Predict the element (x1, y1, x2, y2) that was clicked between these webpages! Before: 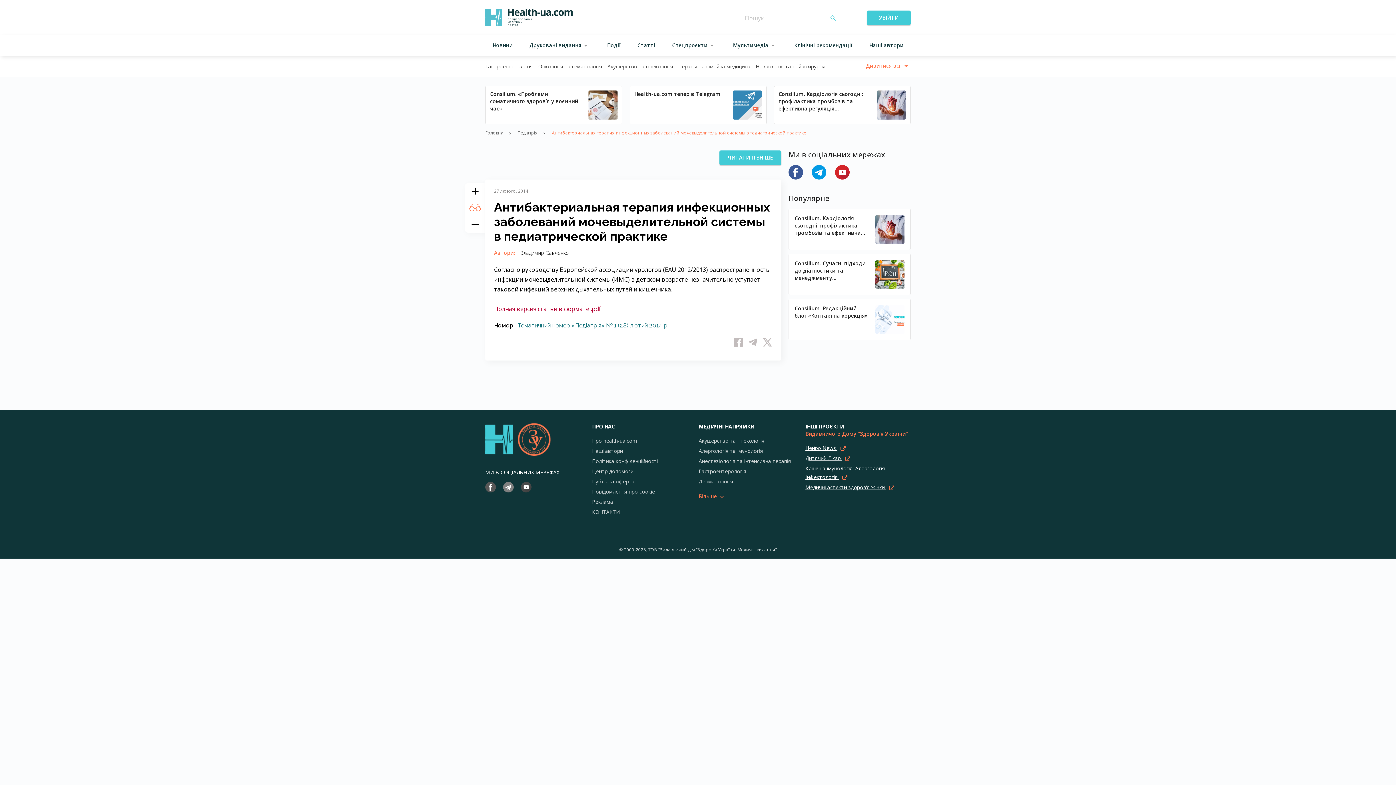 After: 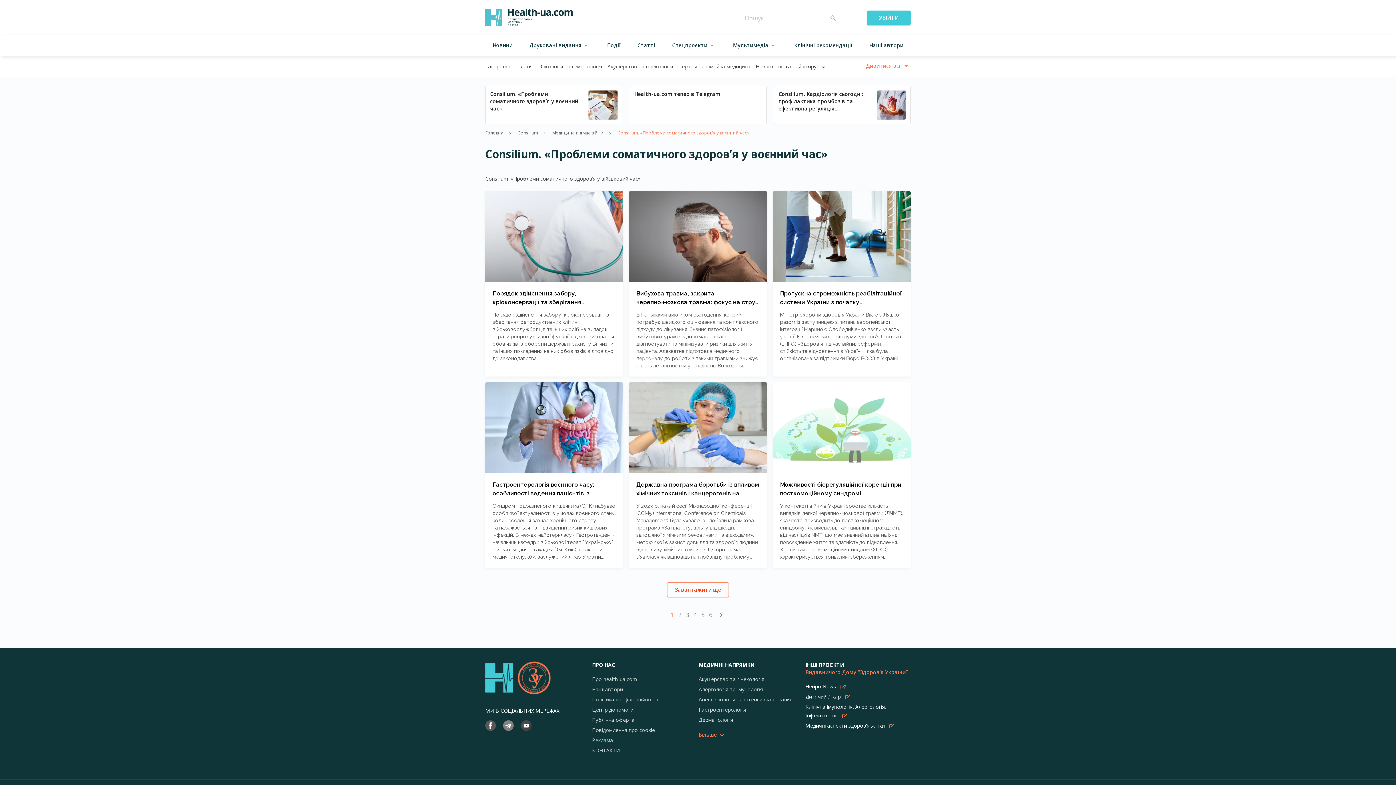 Action: bbox: (877, 90, 906, 119)